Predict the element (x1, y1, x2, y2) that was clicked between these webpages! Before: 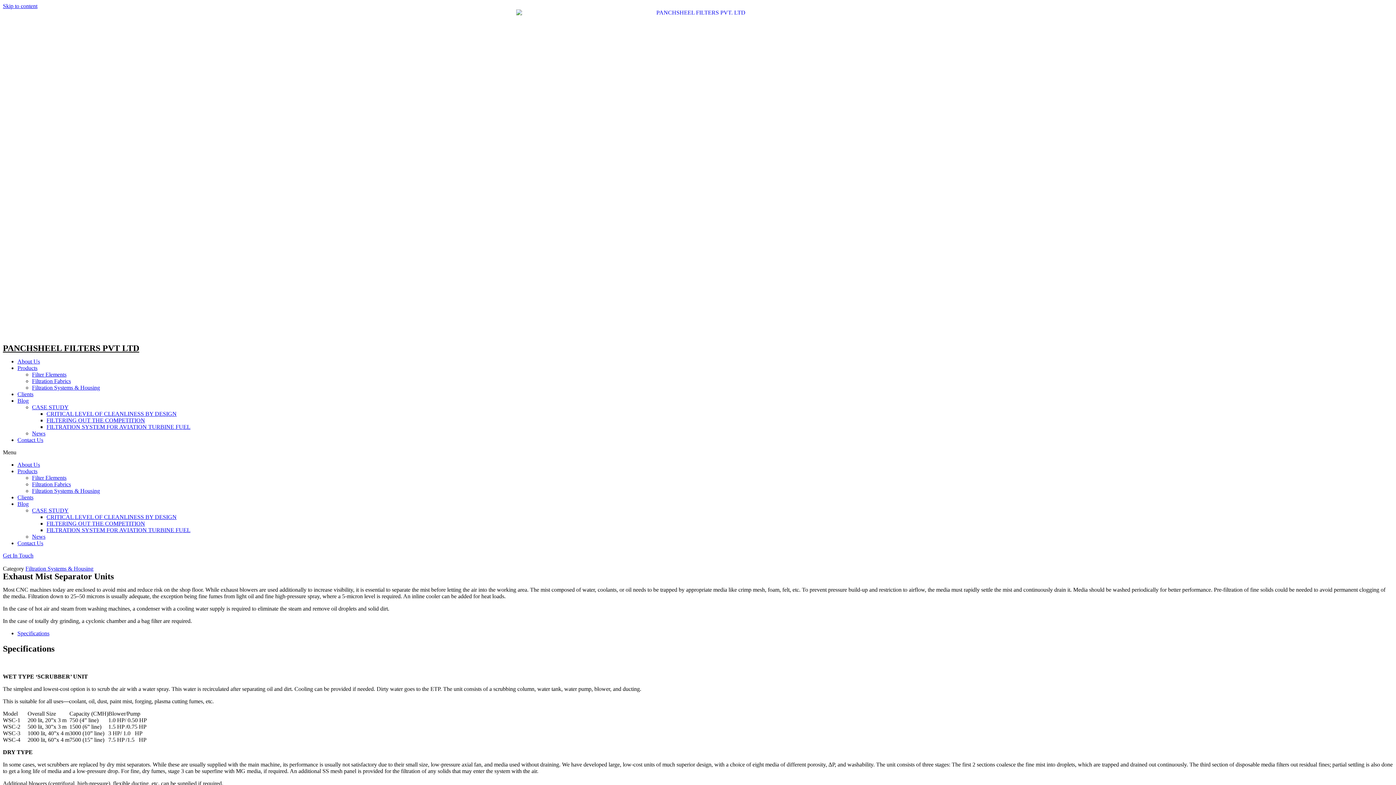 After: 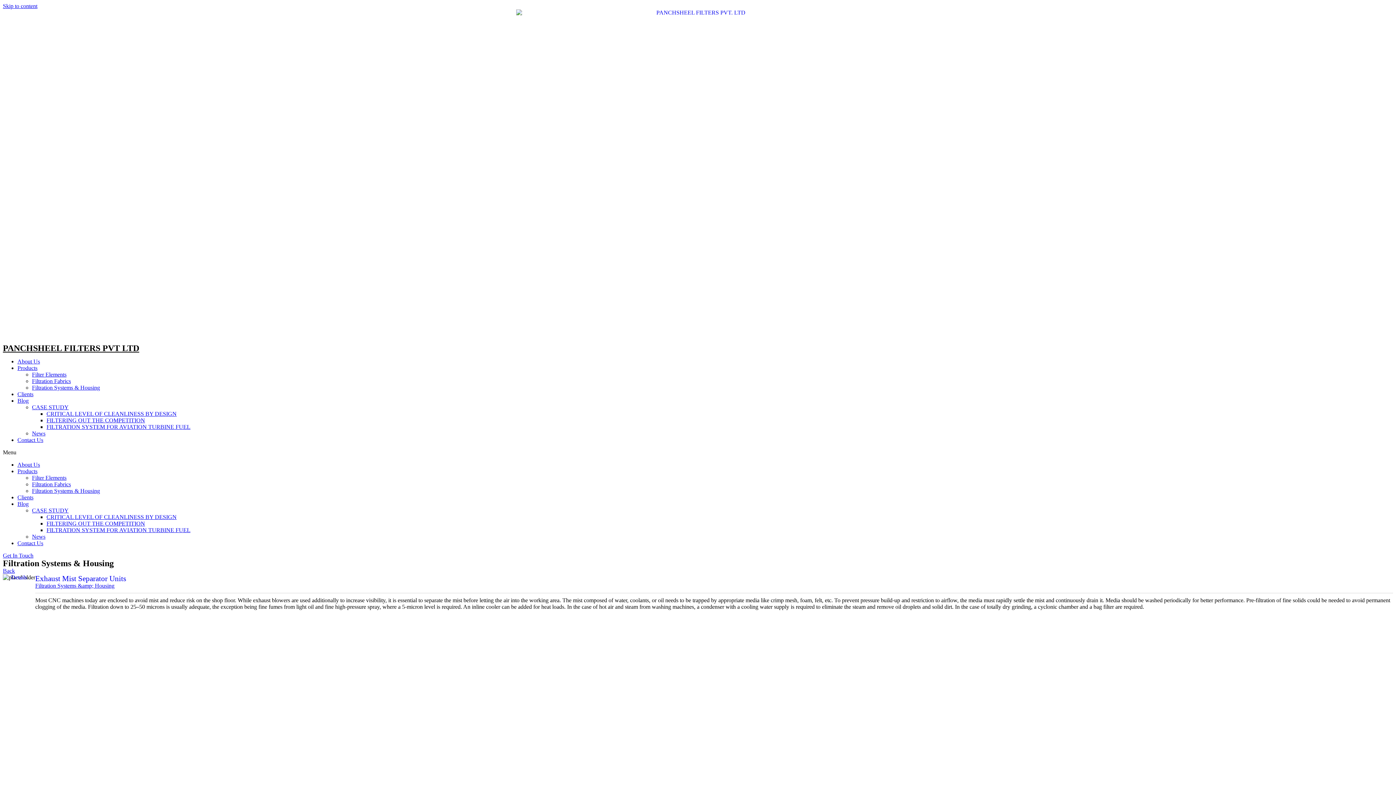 Action: label: Filtration Systems & Housing bbox: (25, 565, 93, 572)